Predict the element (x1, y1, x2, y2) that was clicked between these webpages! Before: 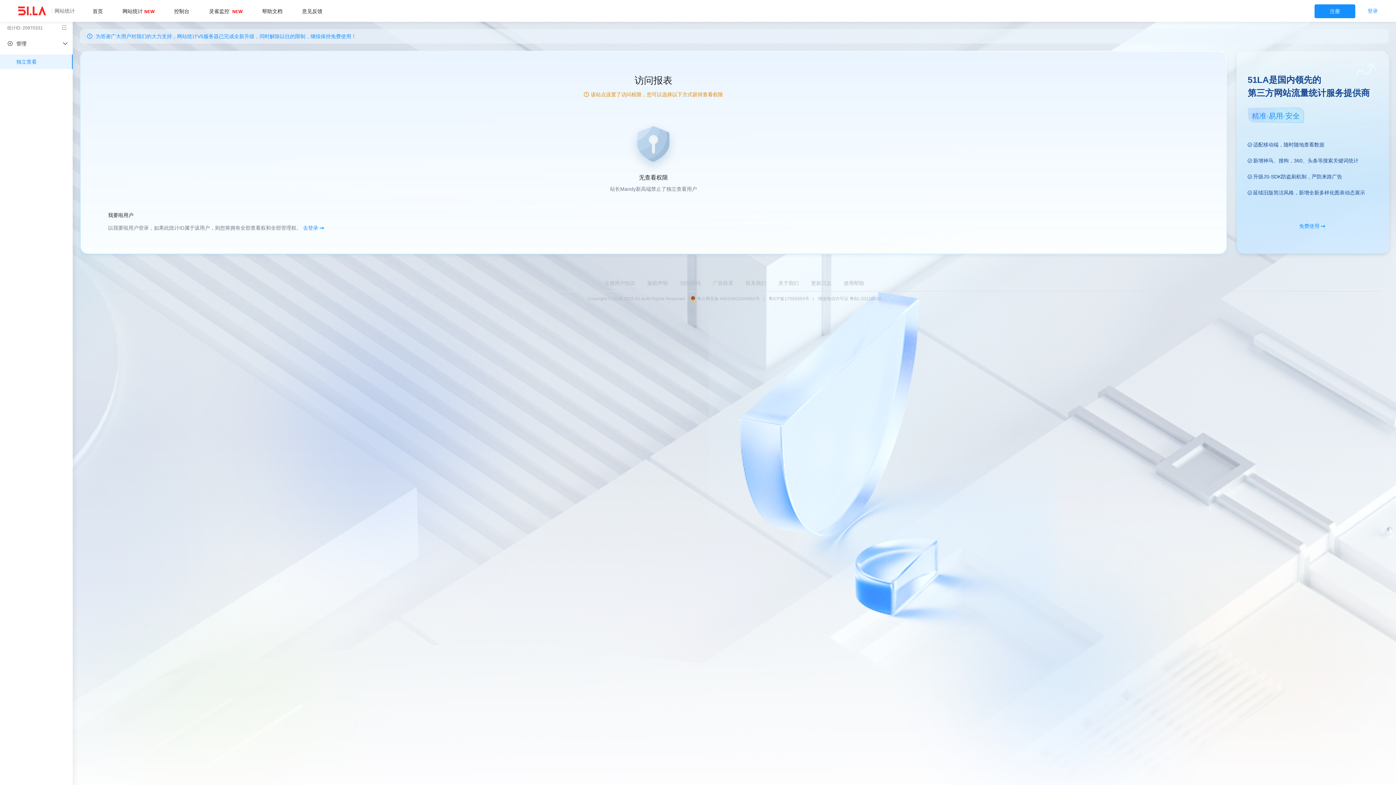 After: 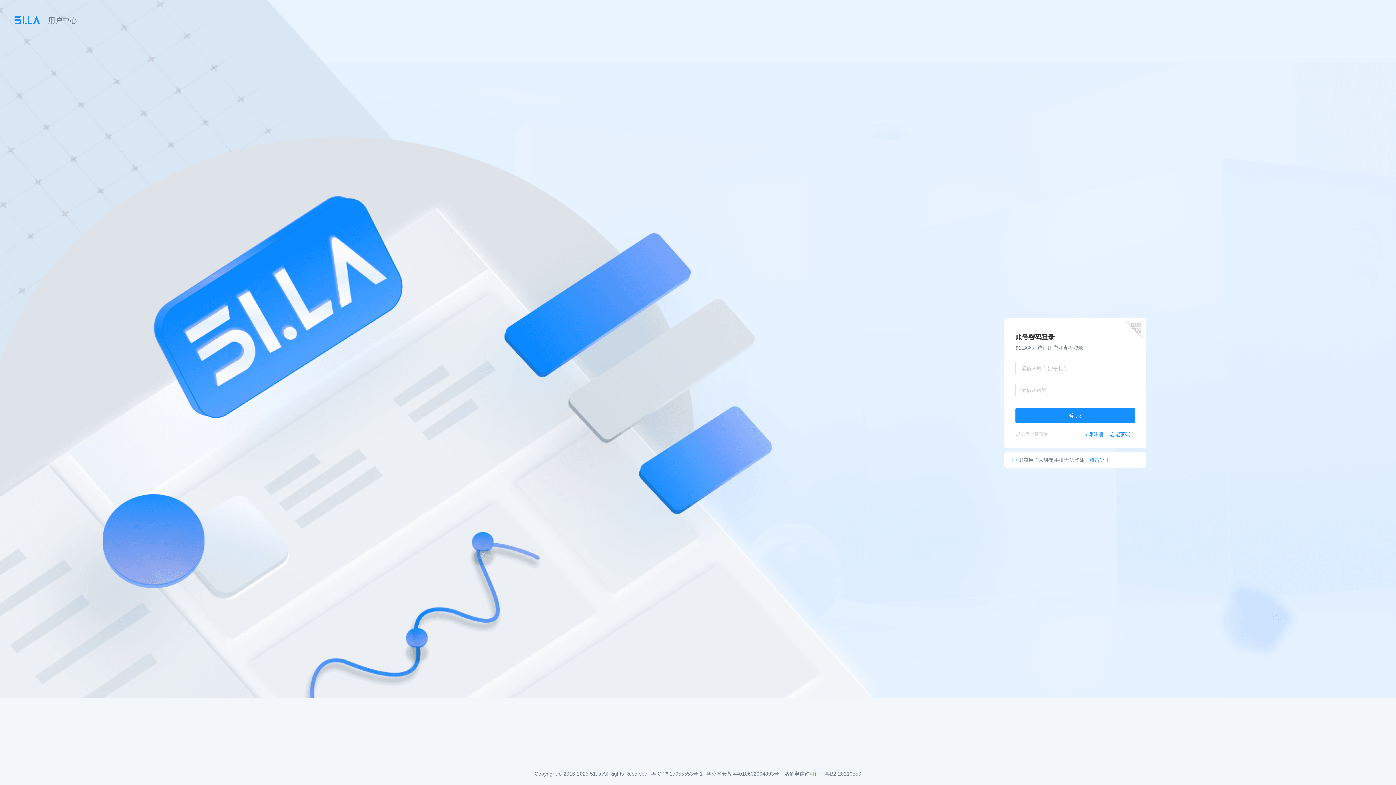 Action: label: 找回密码 bbox: (674, 280, 706, 286)